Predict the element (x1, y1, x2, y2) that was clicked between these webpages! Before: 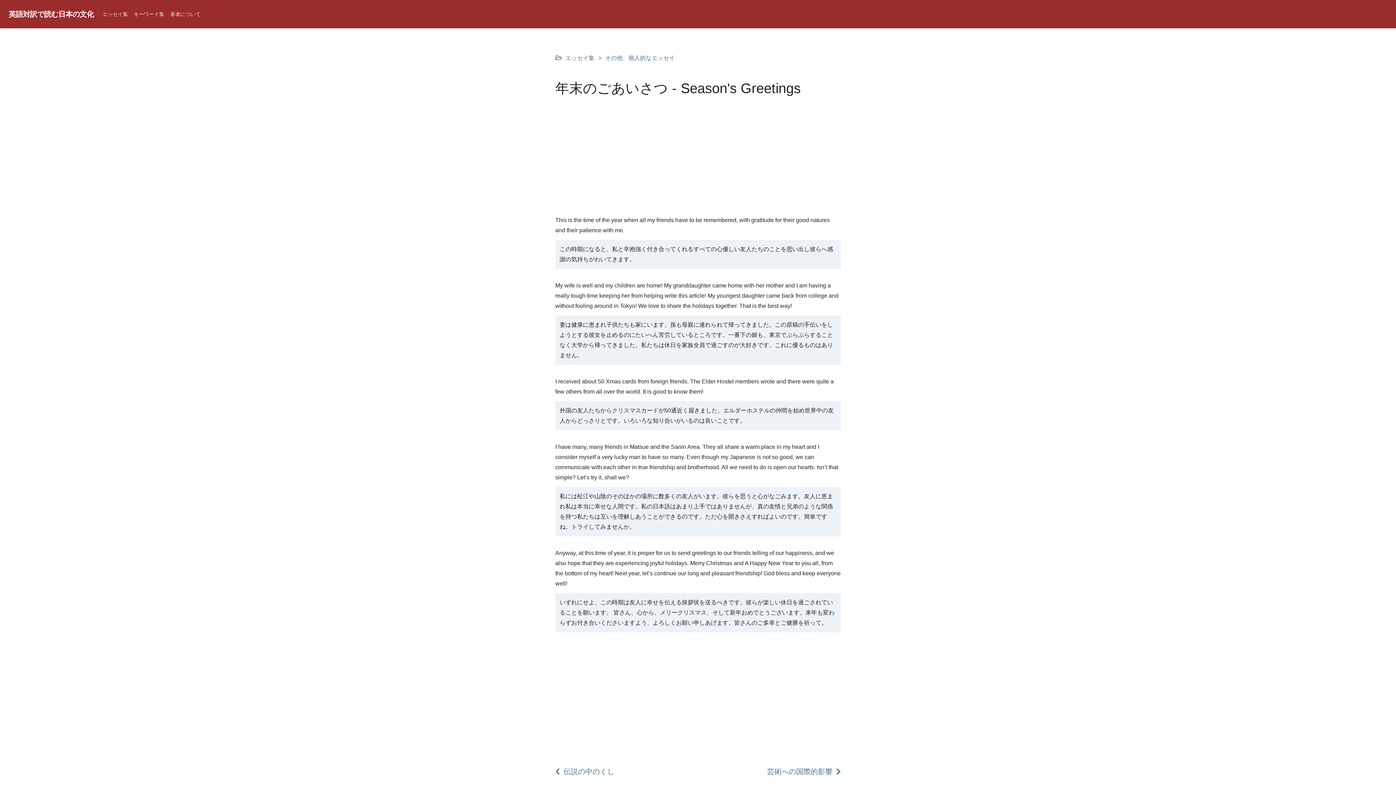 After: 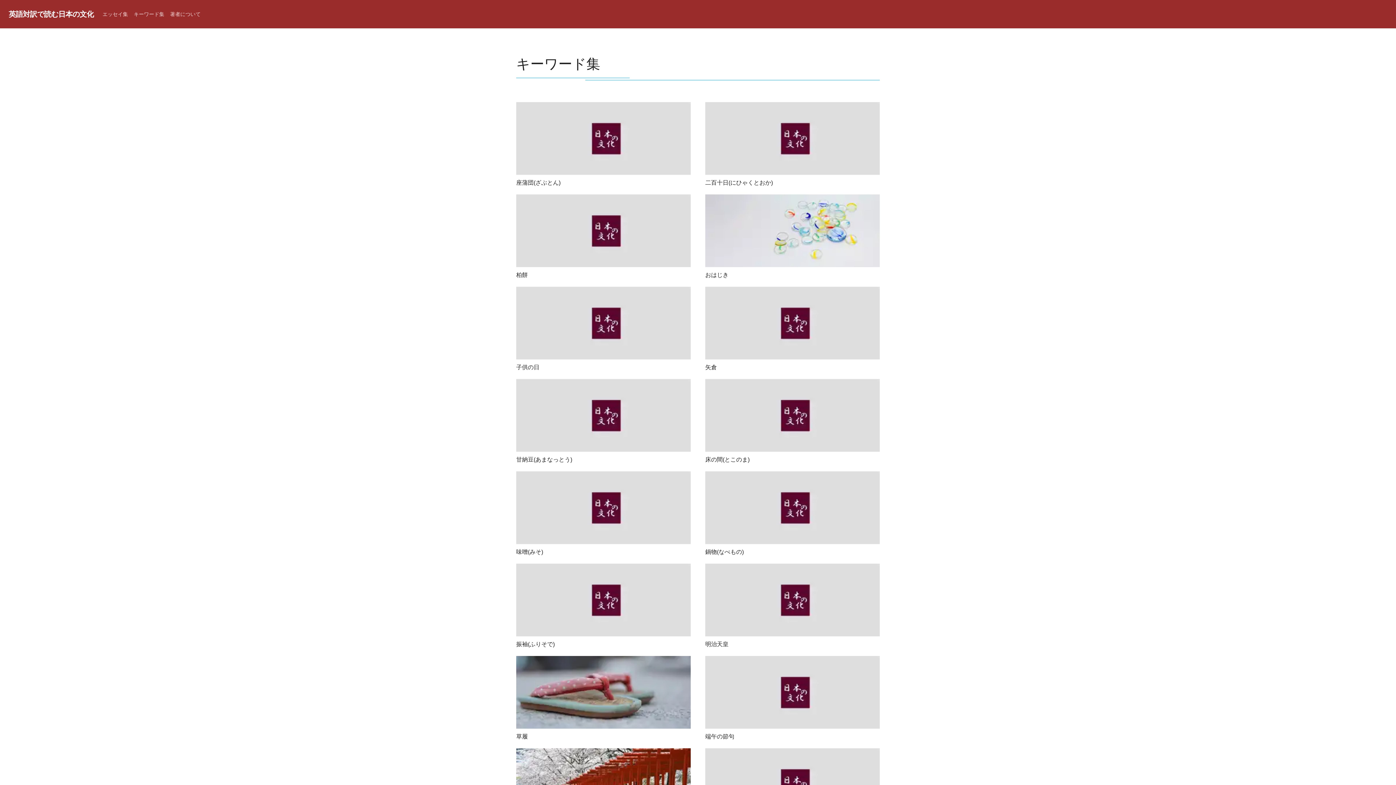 Action: label: キーワード集 bbox: (133, 10, 164, 18)